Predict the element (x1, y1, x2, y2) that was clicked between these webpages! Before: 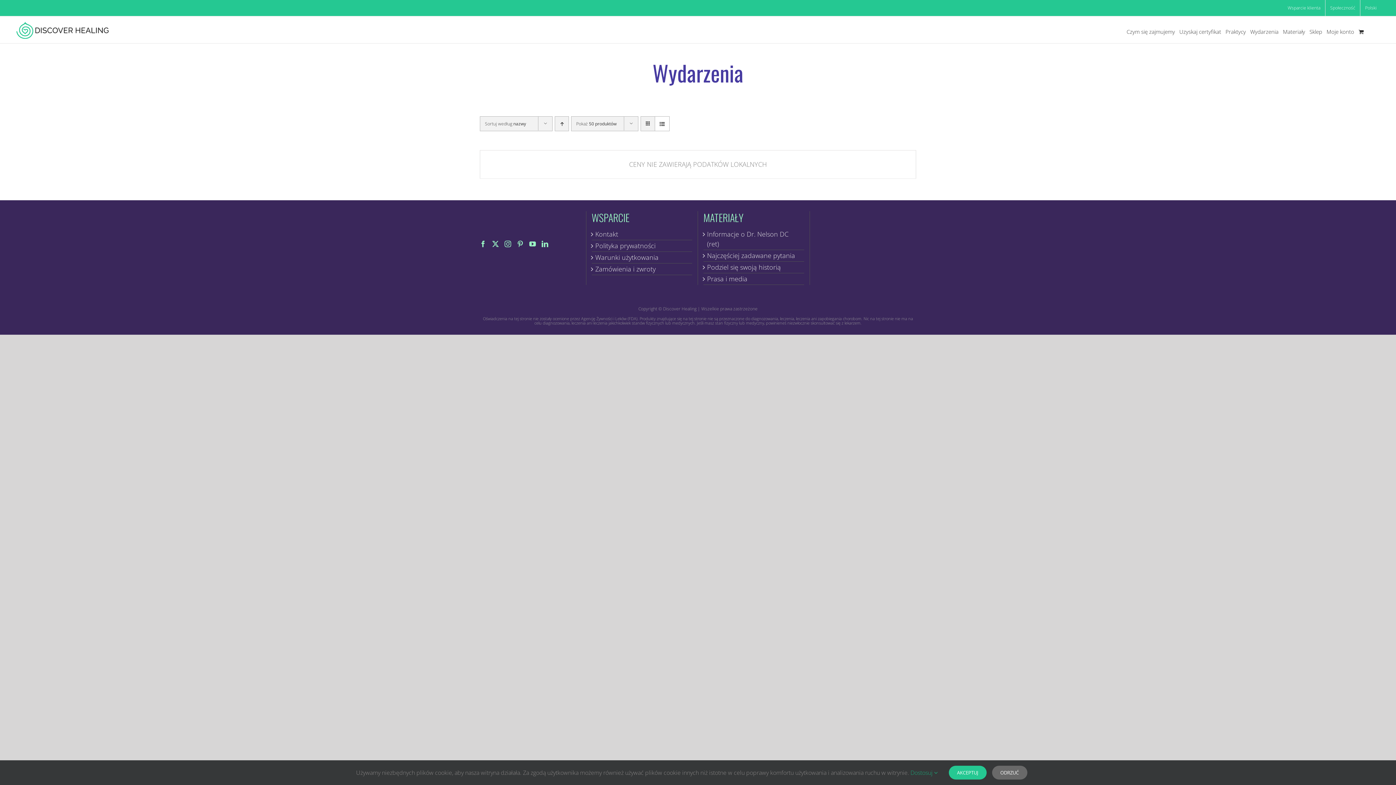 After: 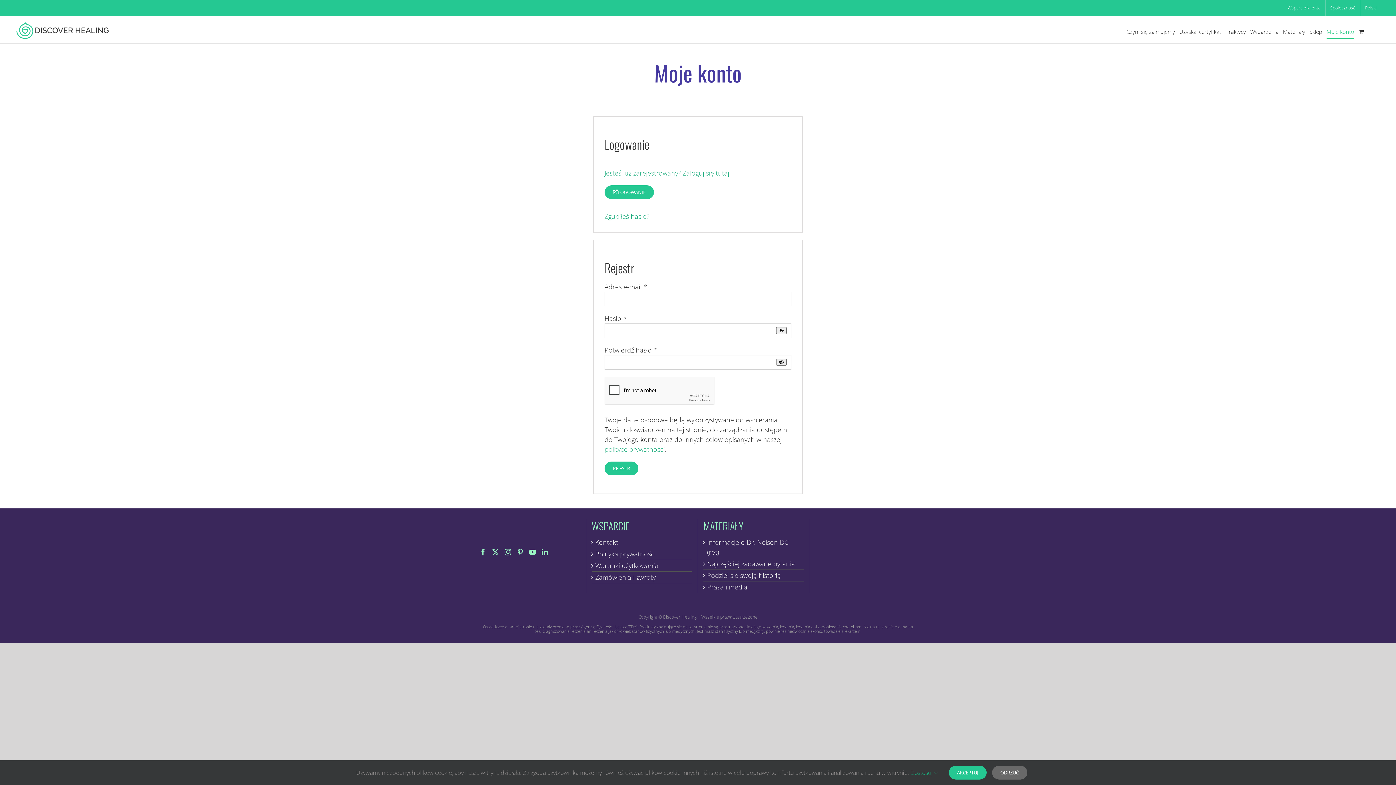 Action: label: Moje konto bbox: (1326, 20, 1354, 43)